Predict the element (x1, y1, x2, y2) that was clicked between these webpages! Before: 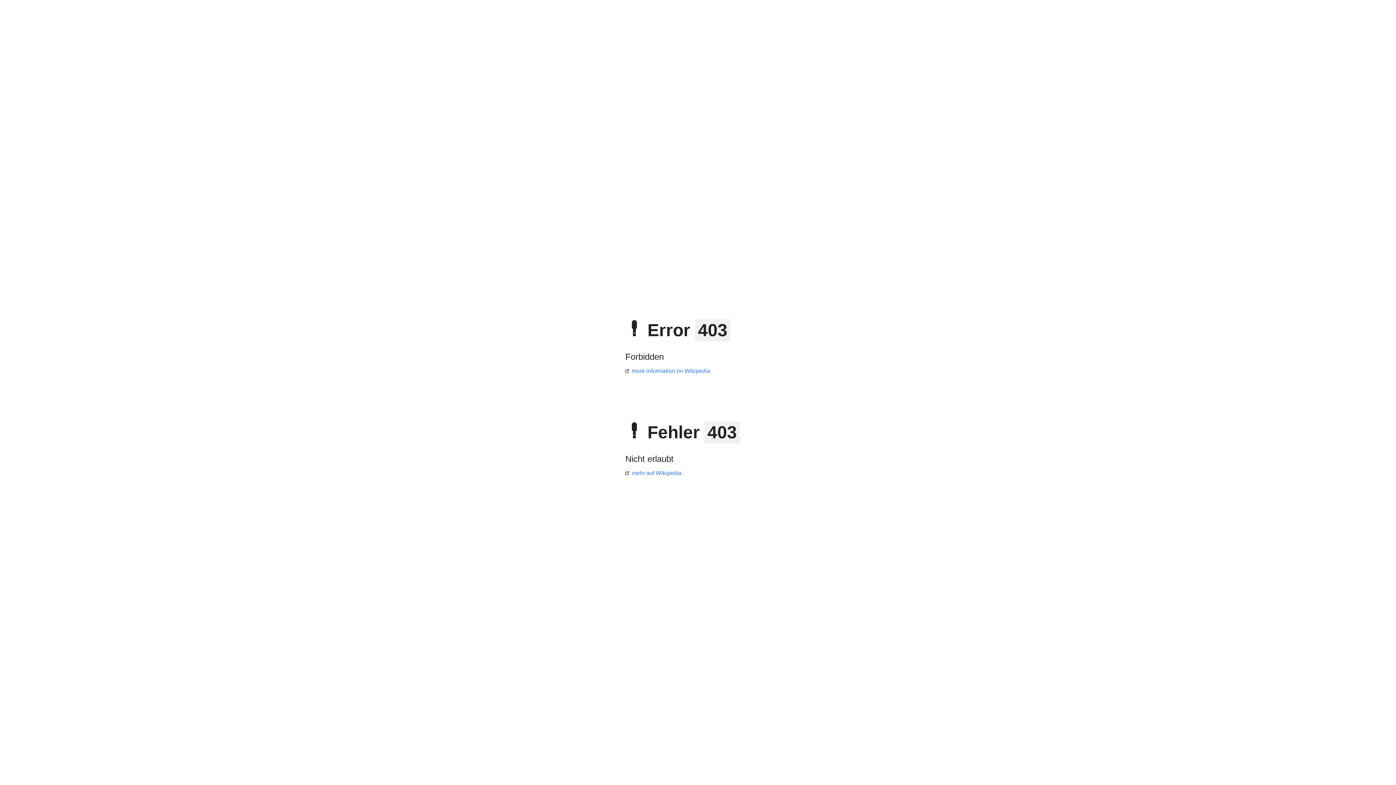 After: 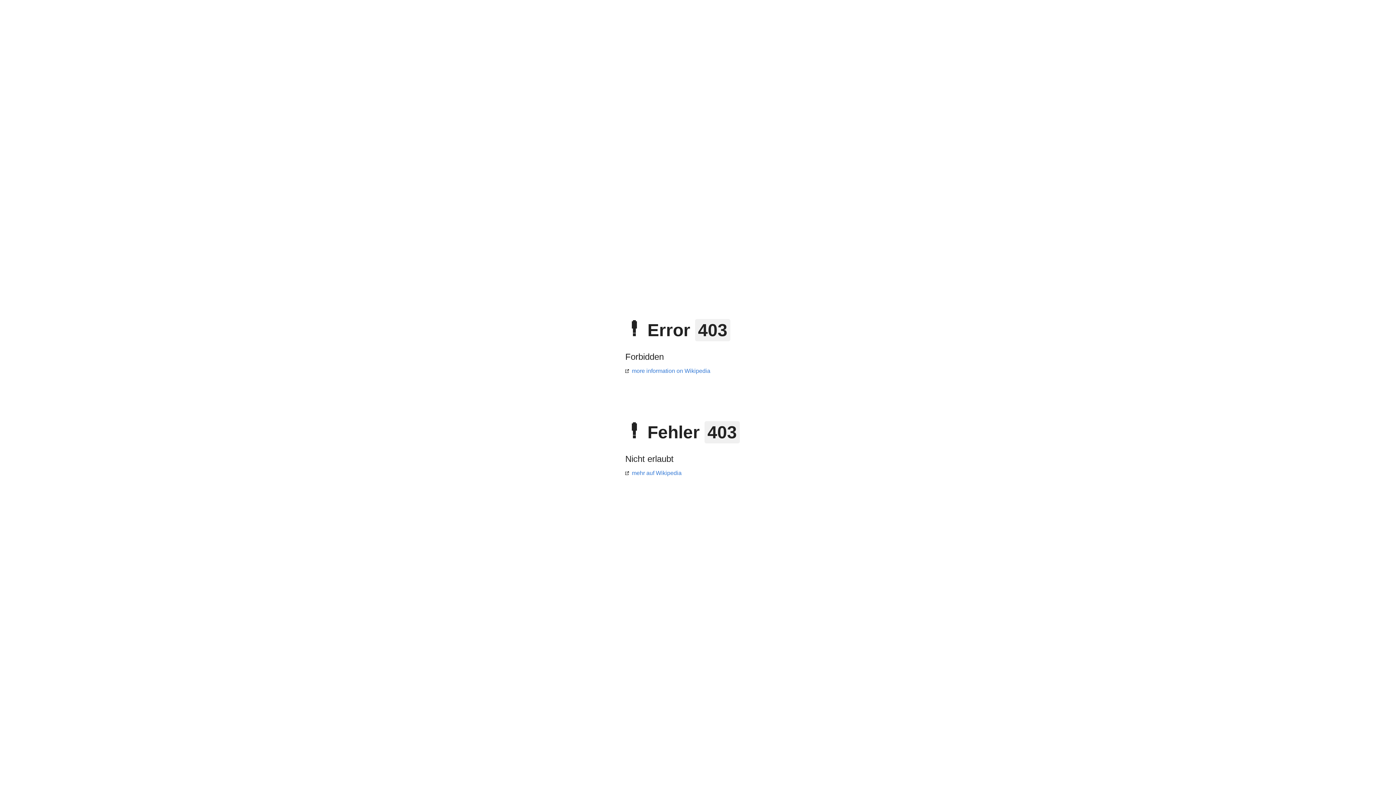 Action: bbox: (625, 368, 710, 374) label: more information on Wikipedia